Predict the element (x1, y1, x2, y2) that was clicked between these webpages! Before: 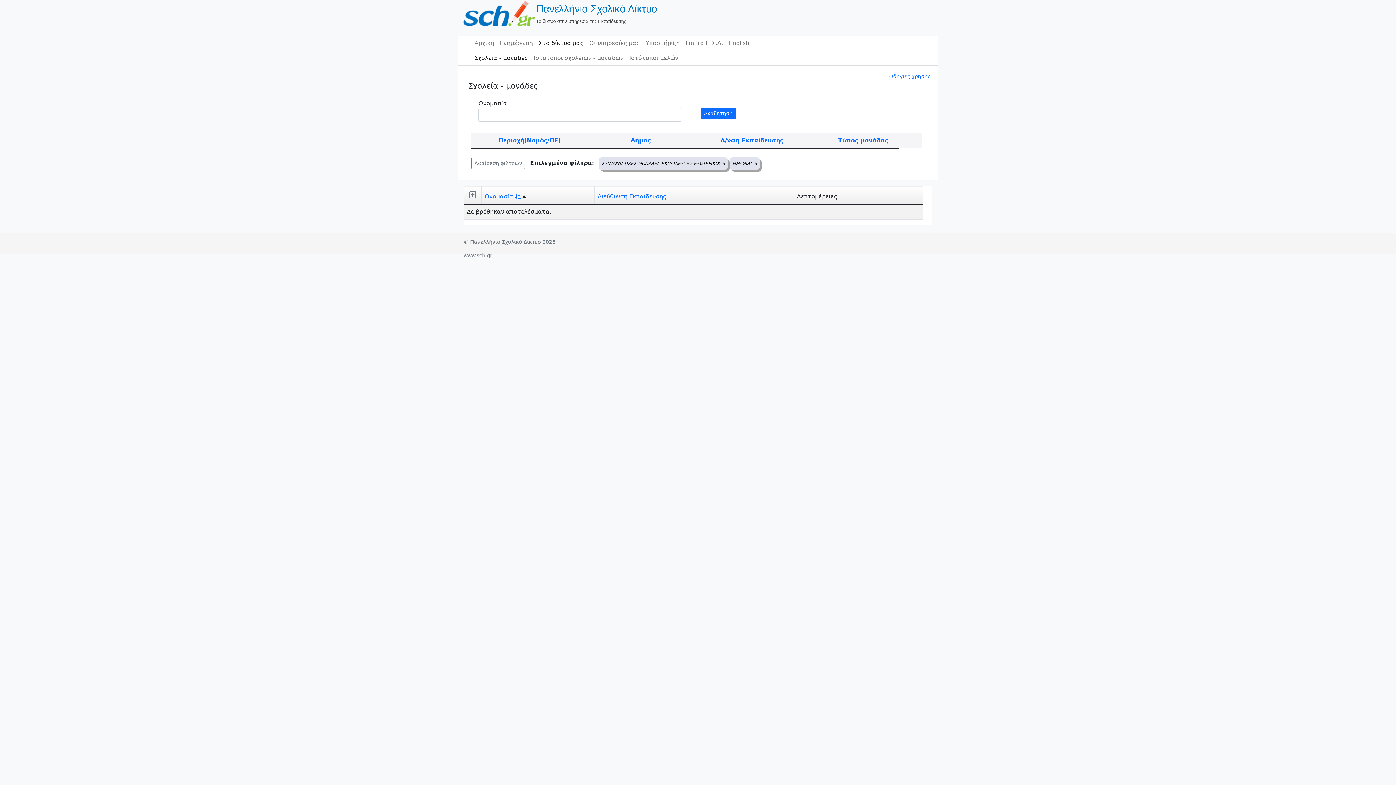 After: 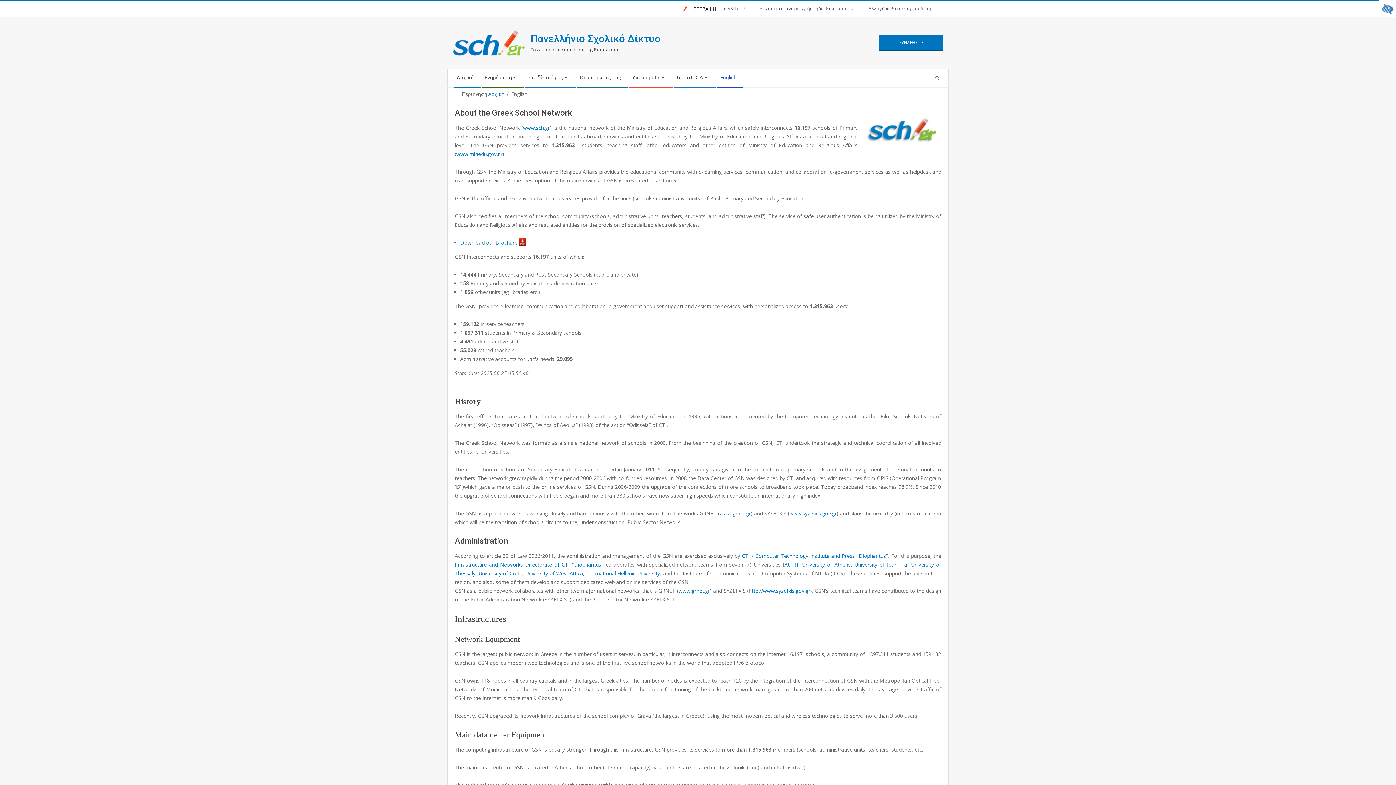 Action: label: English bbox: (726, 36, 752, 50)